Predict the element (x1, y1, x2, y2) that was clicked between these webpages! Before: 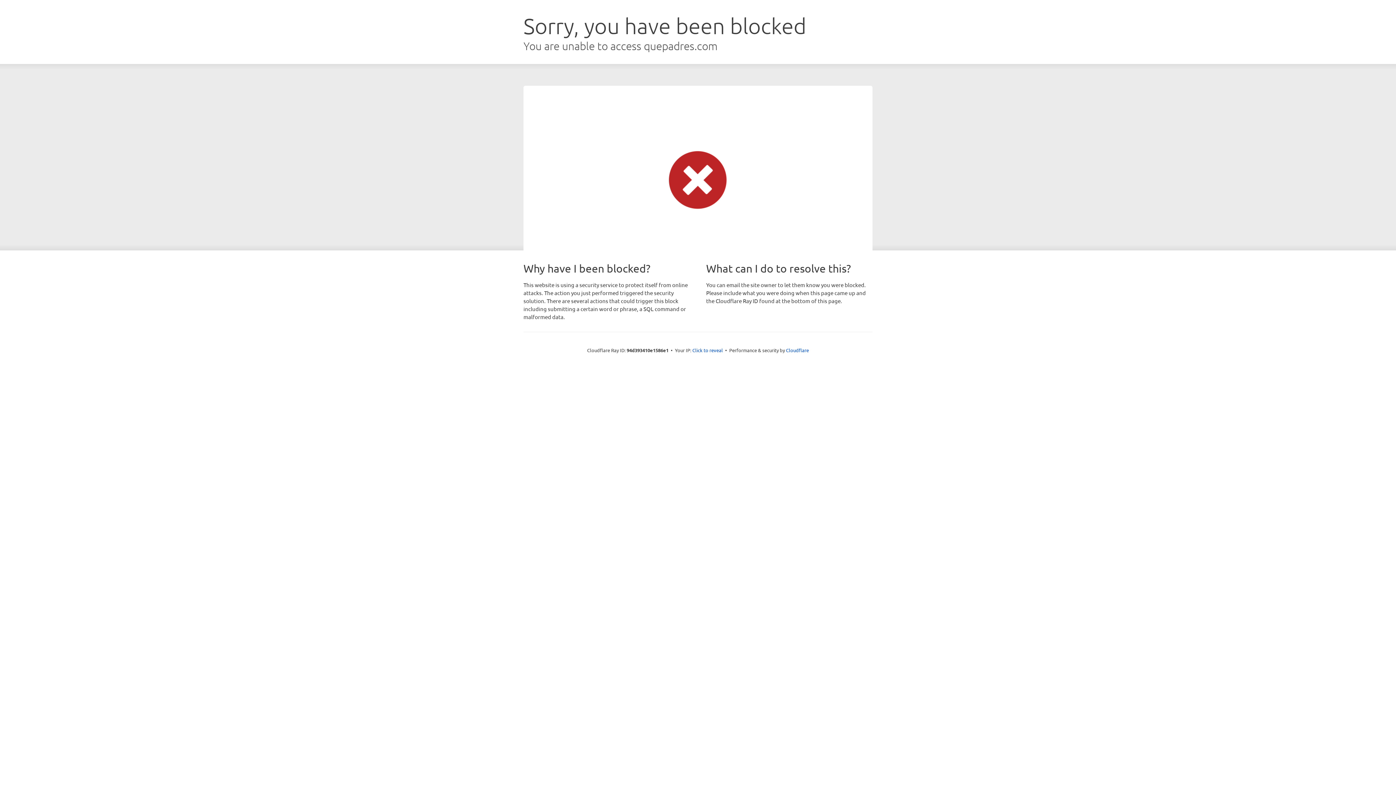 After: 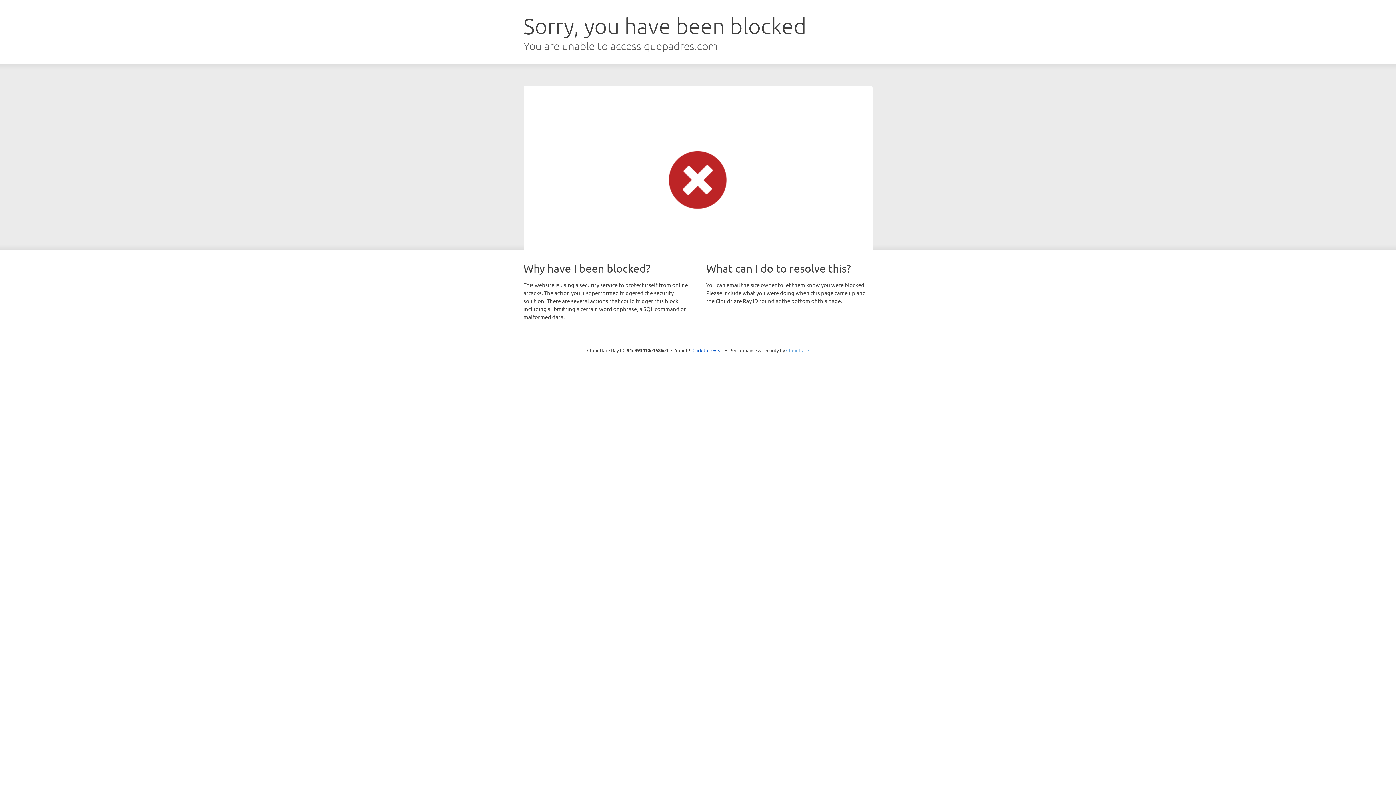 Action: label: Cloudflare bbox: (786, 347, 809, 353)